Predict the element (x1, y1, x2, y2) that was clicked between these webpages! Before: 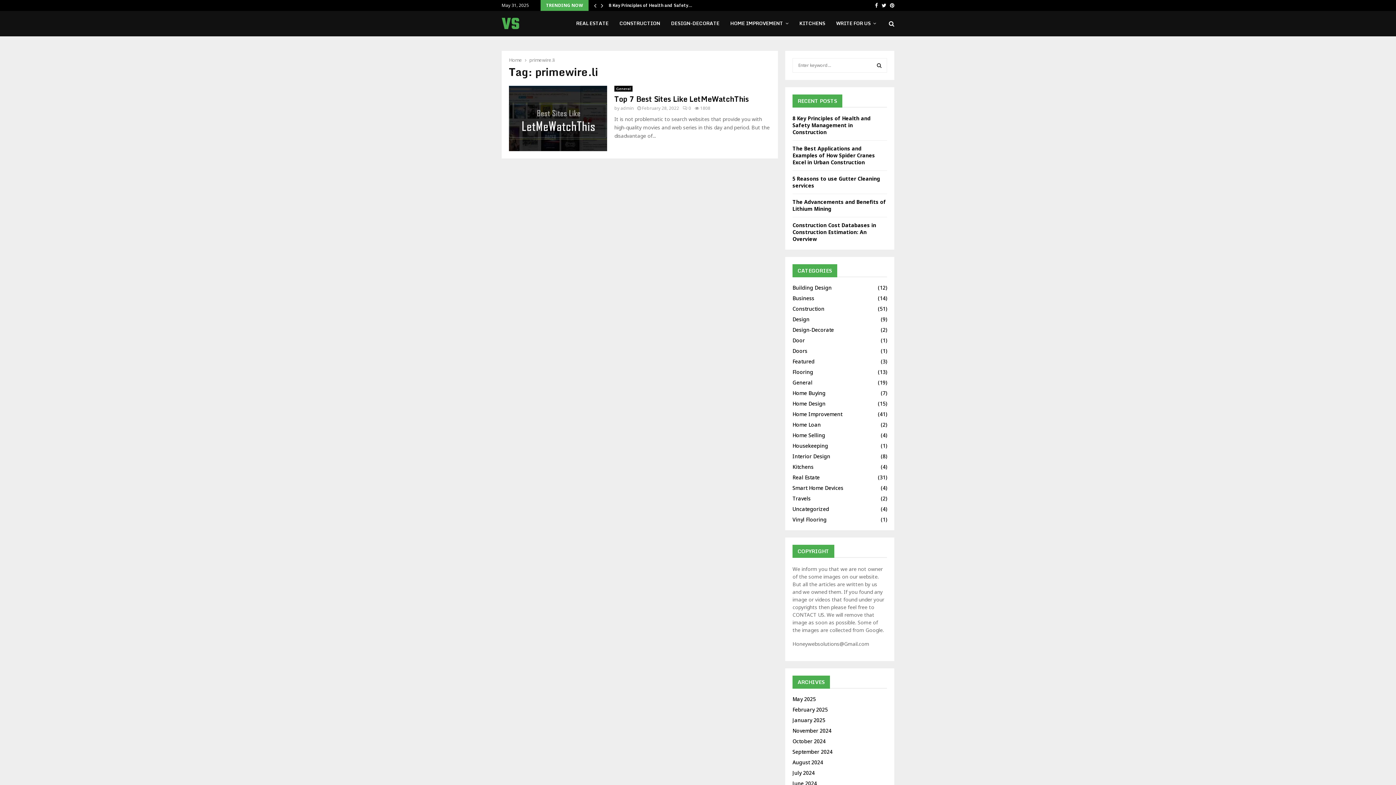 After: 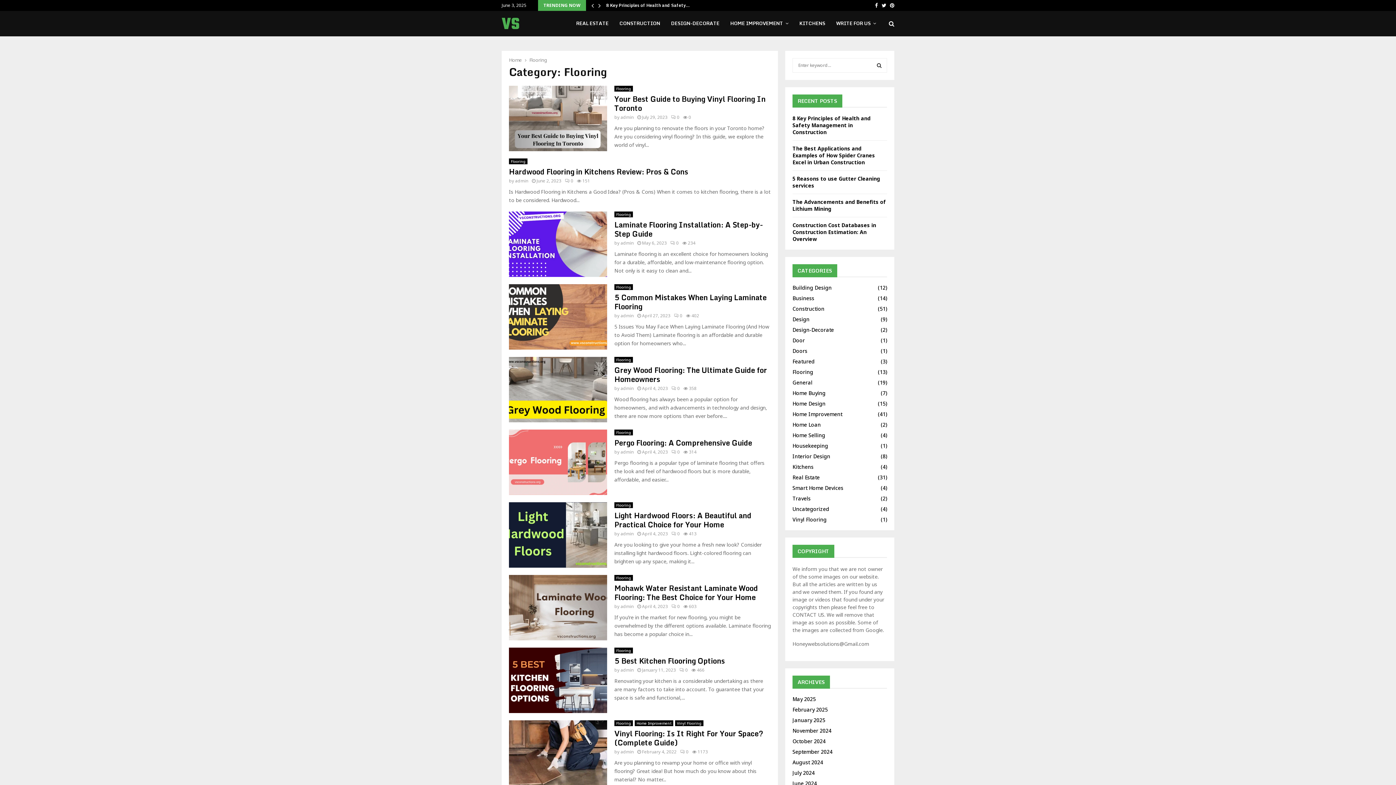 Action: label: Flooring
(13) bbox: (792, 368, 813, 375)